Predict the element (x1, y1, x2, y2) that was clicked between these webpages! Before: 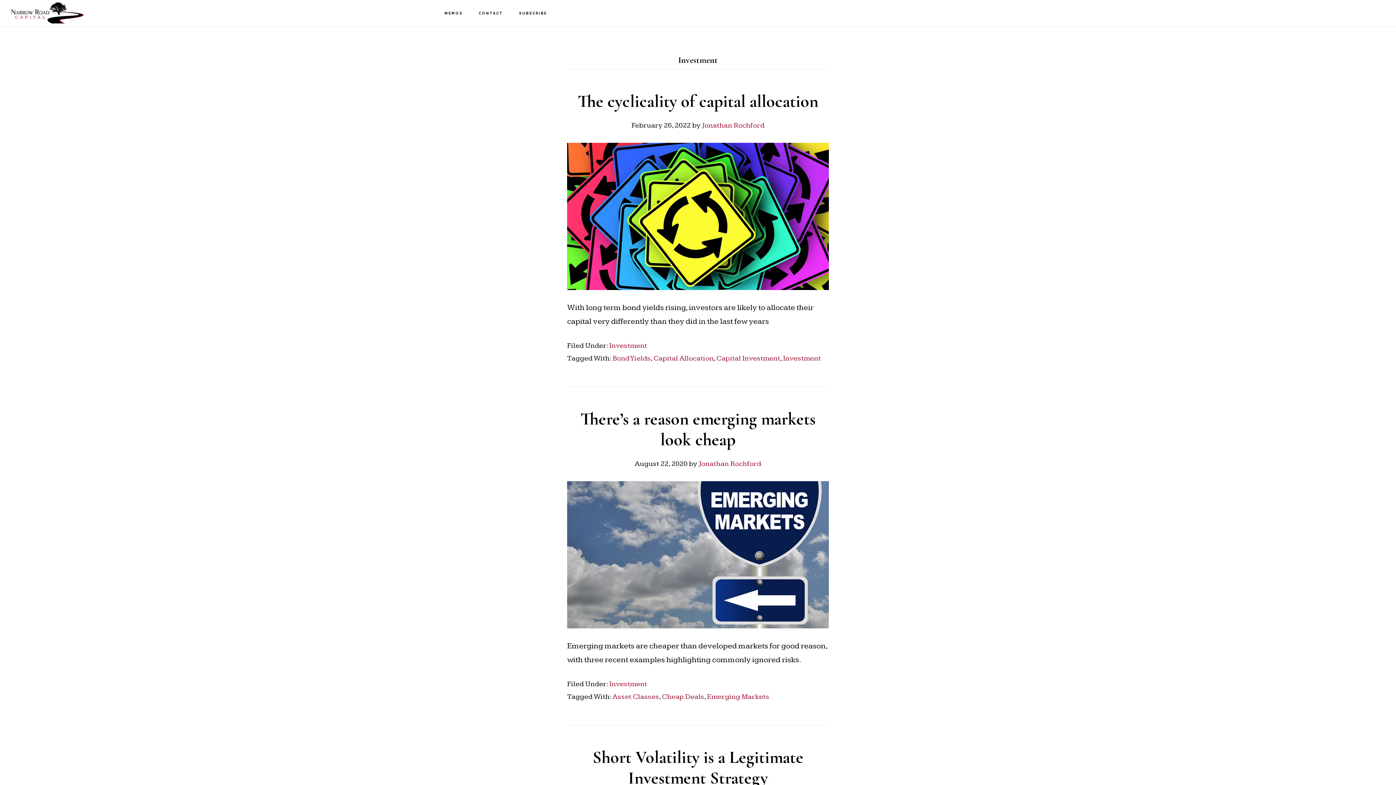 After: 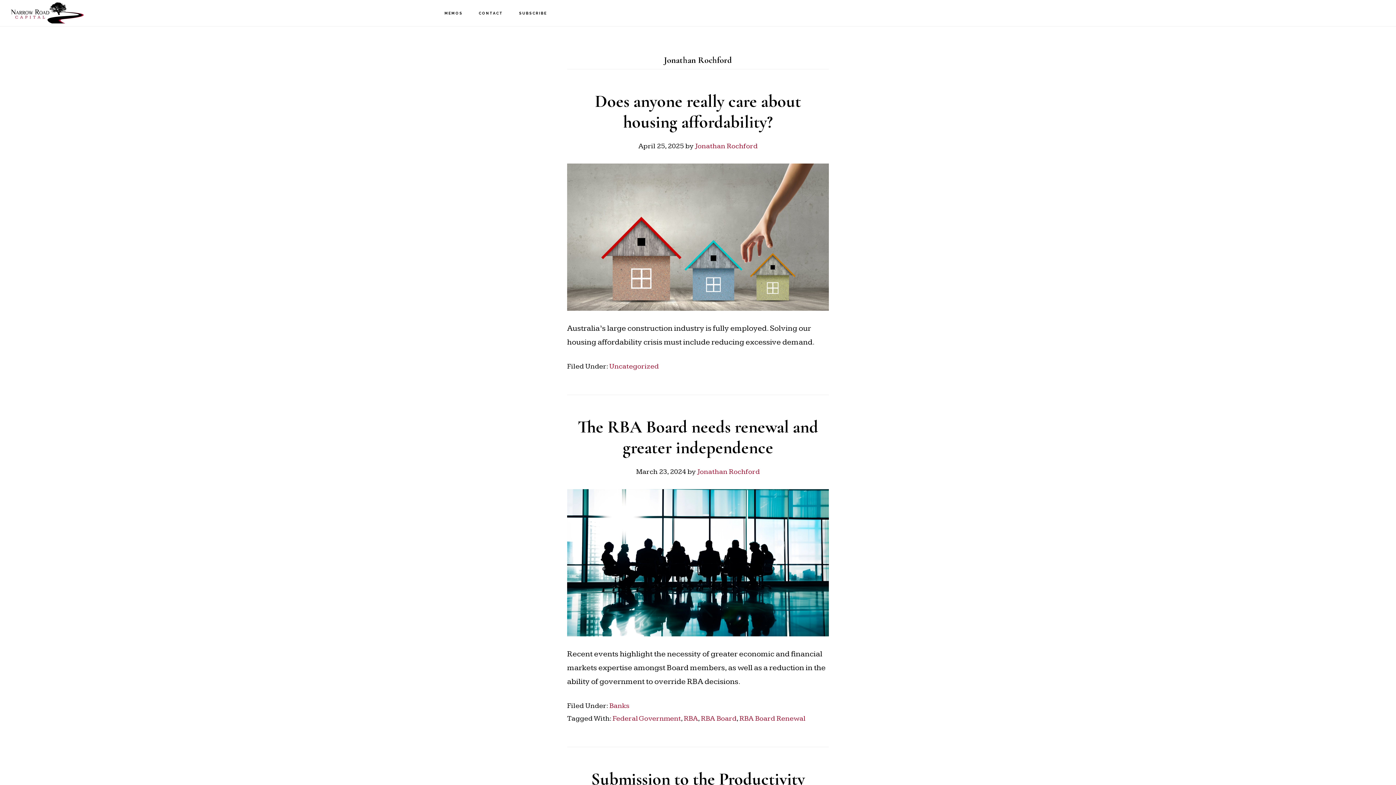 Action: label: Jonathan Rochford bbox: (698, 459, 761, 468)